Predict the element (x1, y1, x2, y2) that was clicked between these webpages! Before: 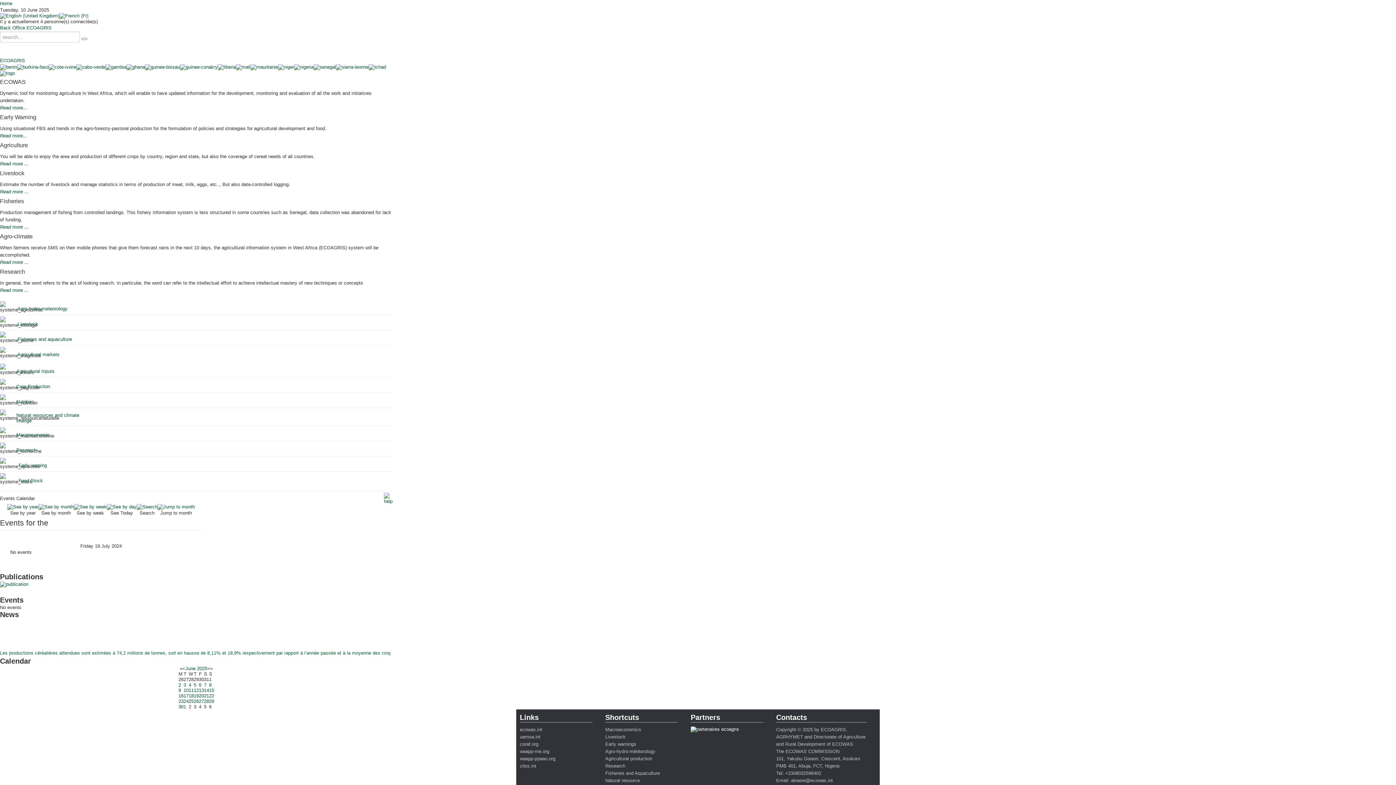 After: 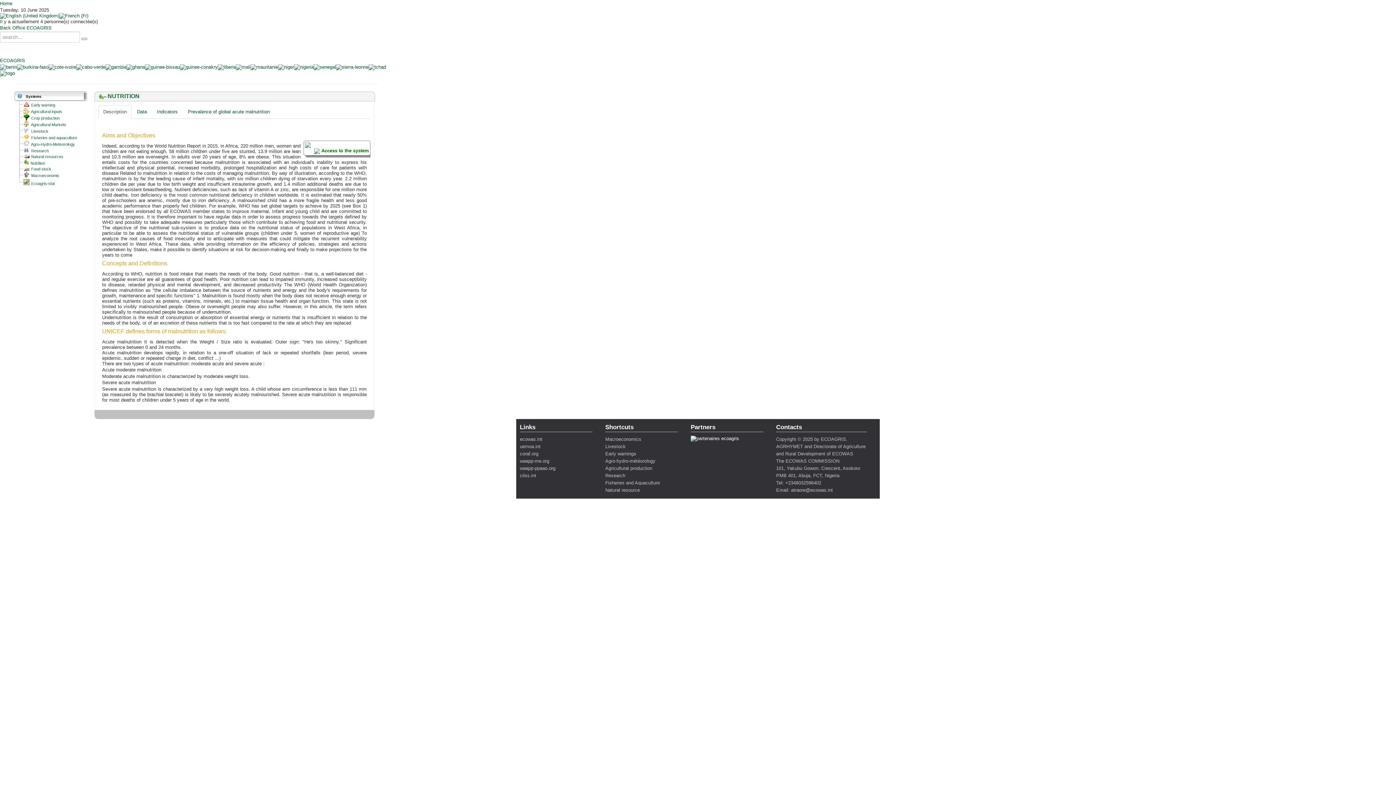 Action: bbox: (16, 399, 33, 404) label: Nutrition